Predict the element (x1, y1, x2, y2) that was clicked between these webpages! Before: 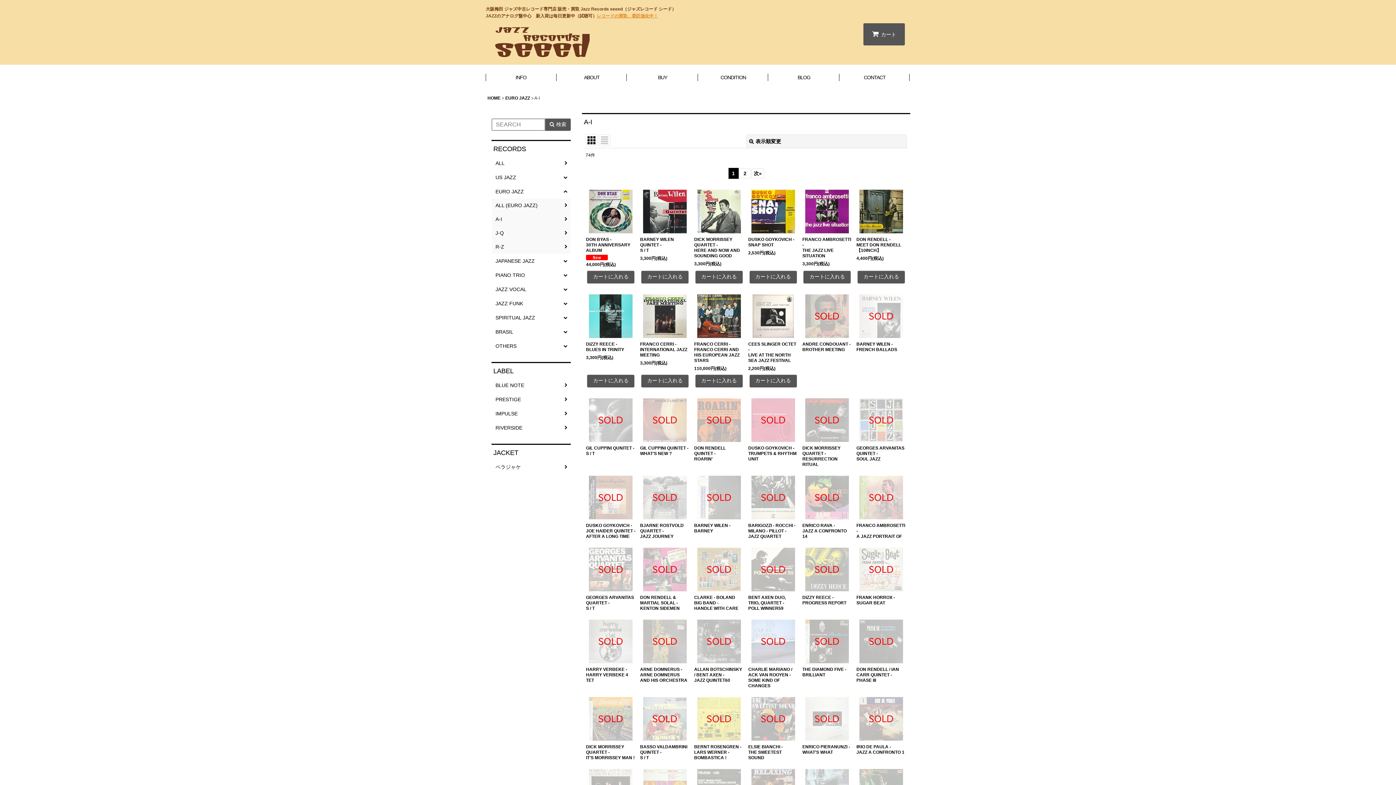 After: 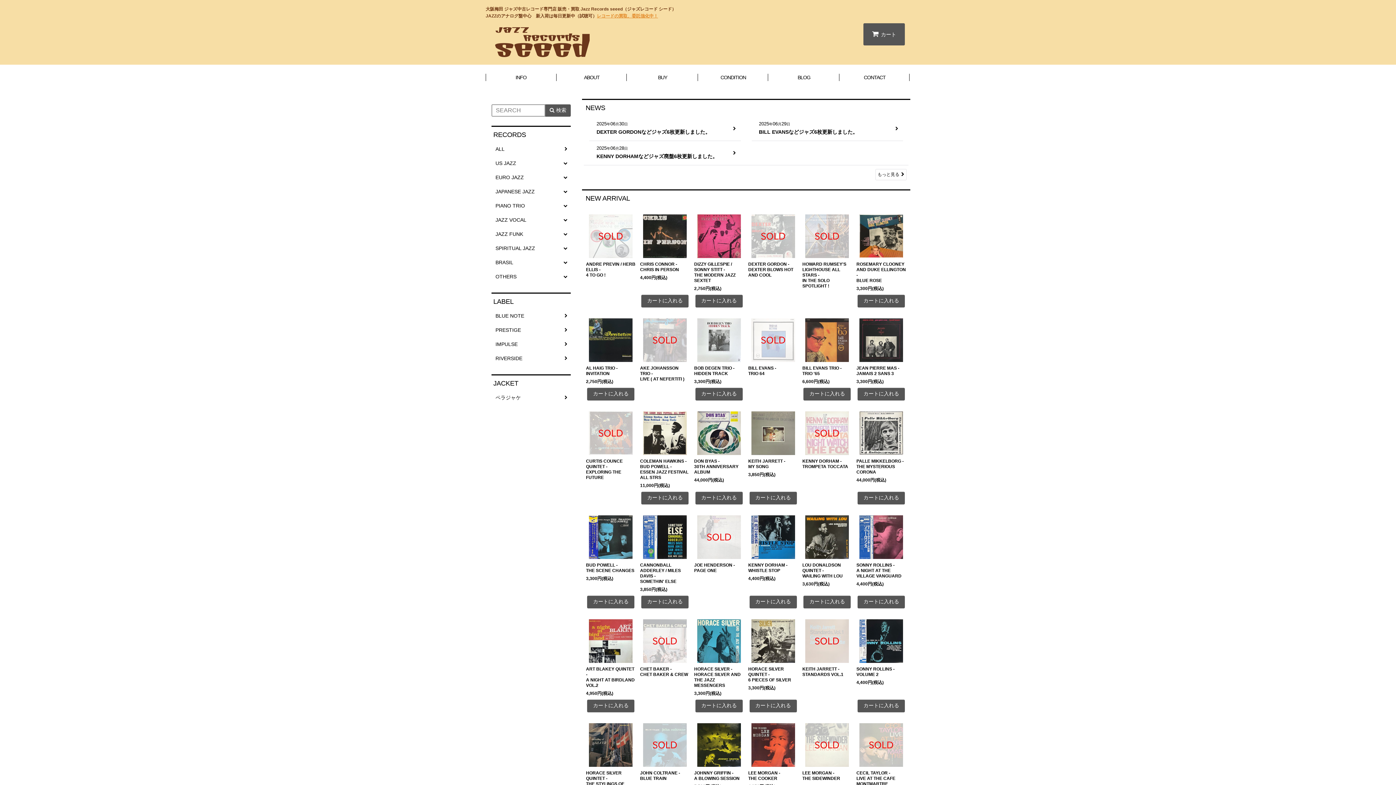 Action: label: HOME bbox: (487, 95, 500, 100)